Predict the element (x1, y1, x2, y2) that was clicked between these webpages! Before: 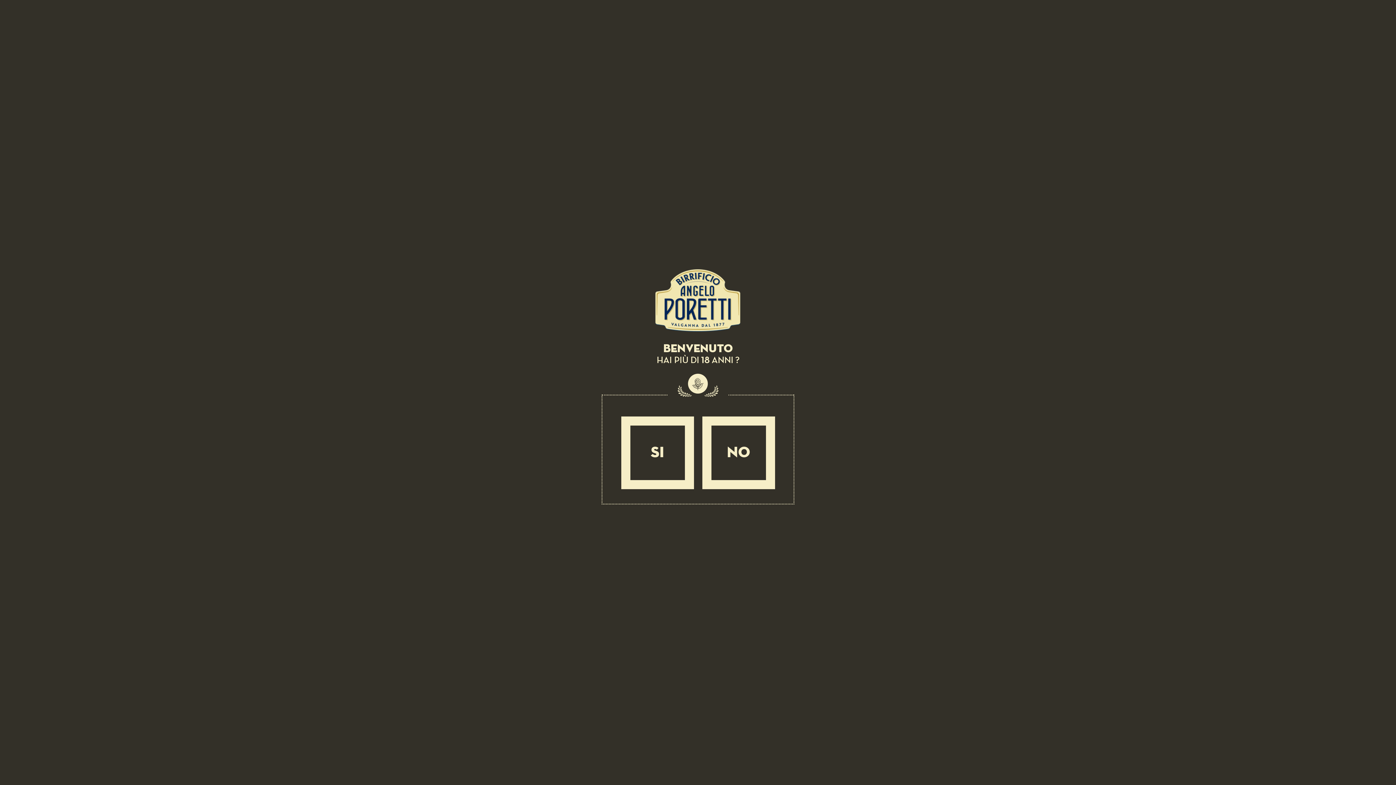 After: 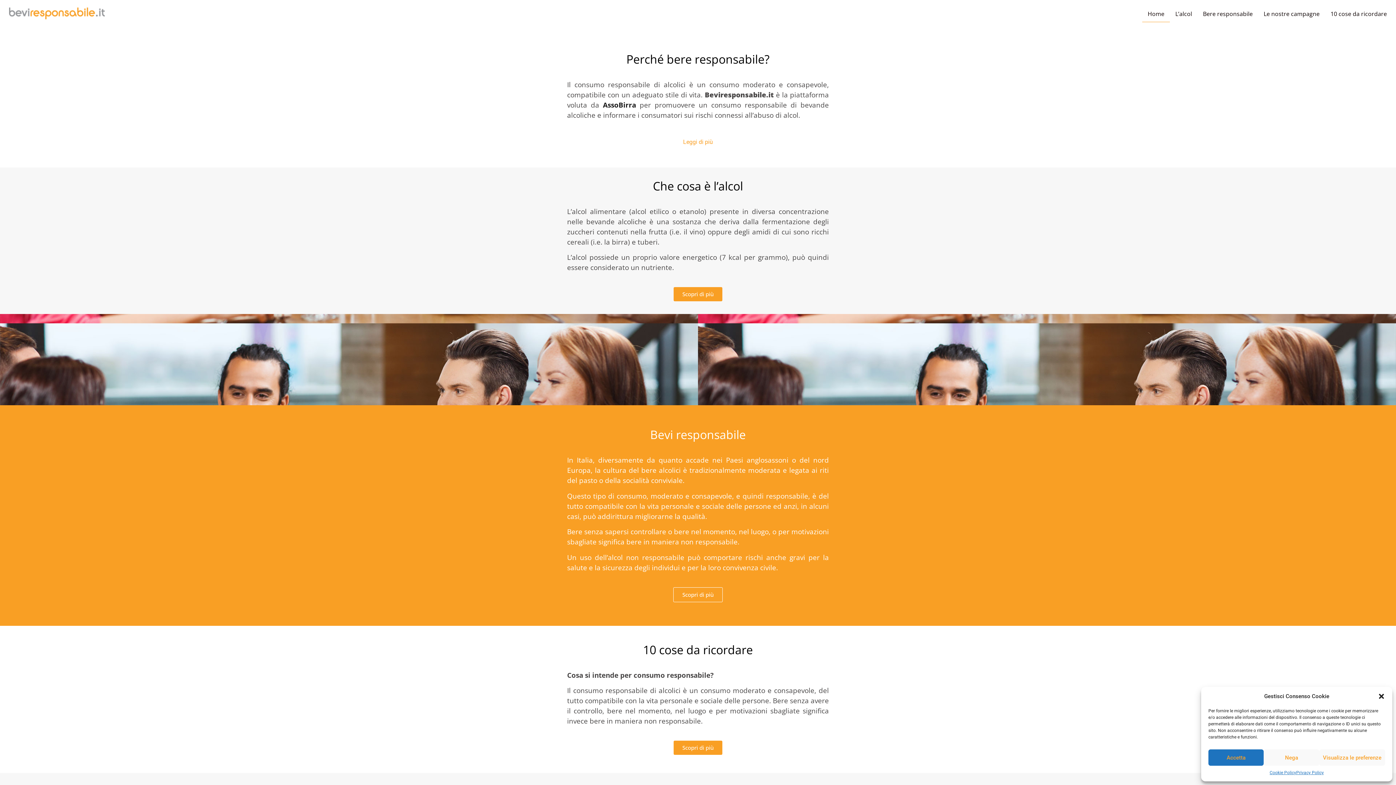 Action: bbox: (702, 416, 775, 489) label: NO